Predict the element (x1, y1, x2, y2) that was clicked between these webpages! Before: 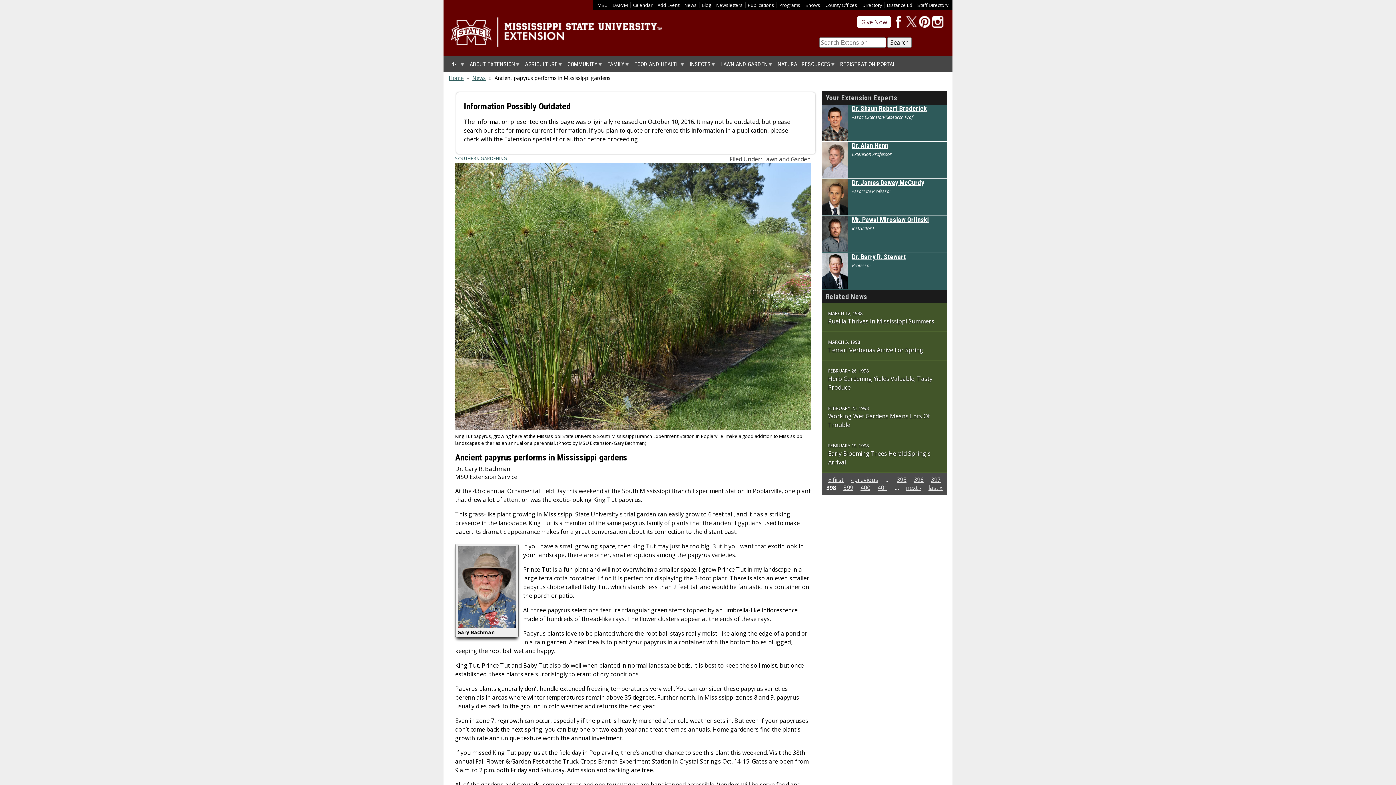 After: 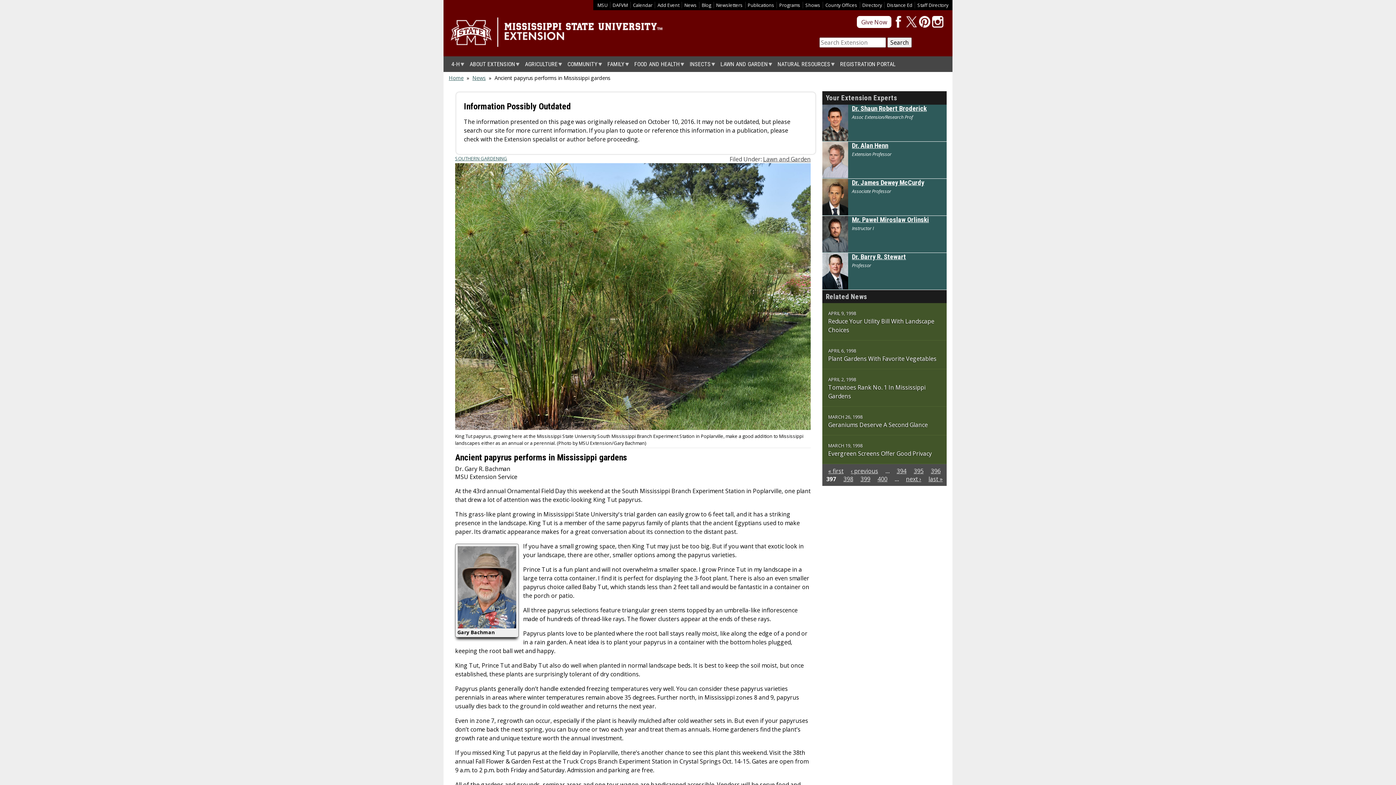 Action: bbox: (931, 476, 940, 484) label: 397